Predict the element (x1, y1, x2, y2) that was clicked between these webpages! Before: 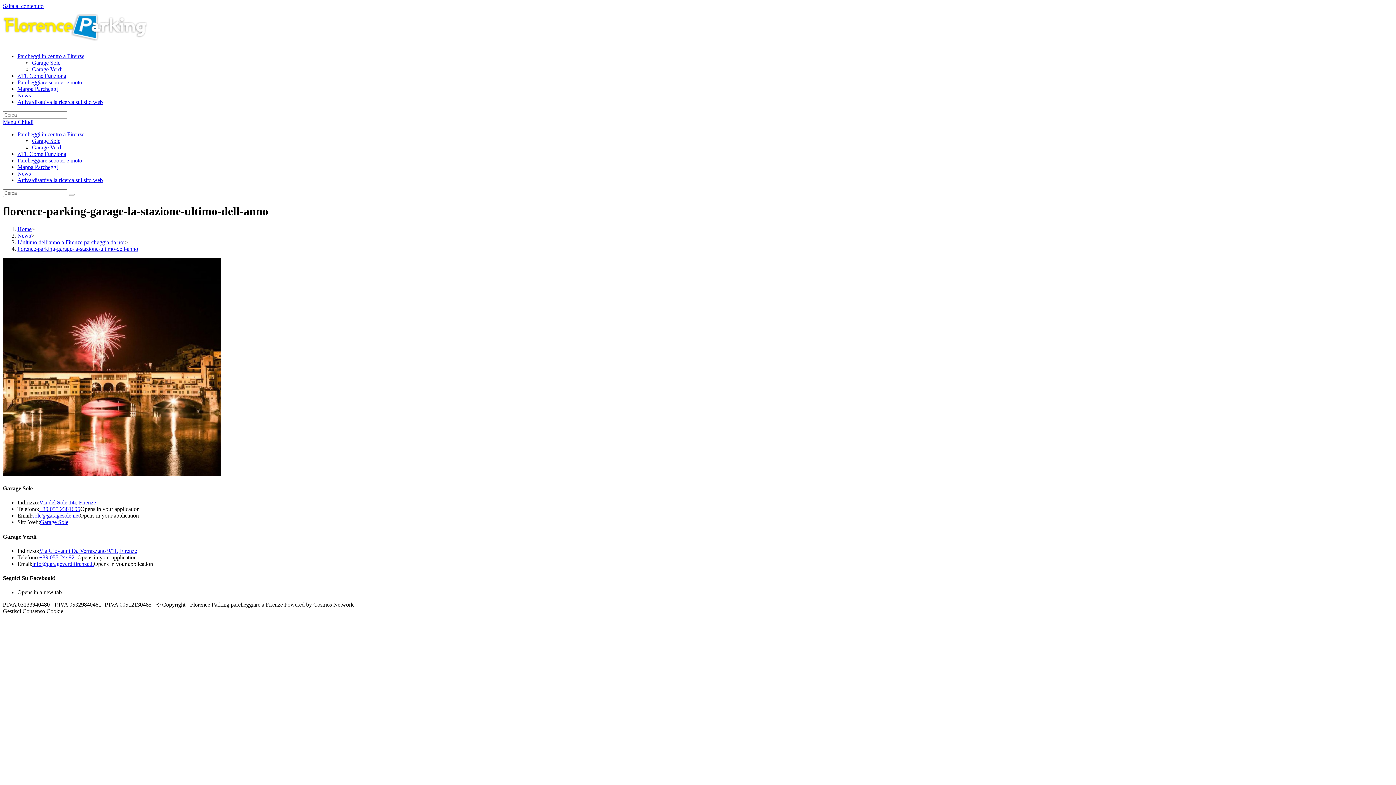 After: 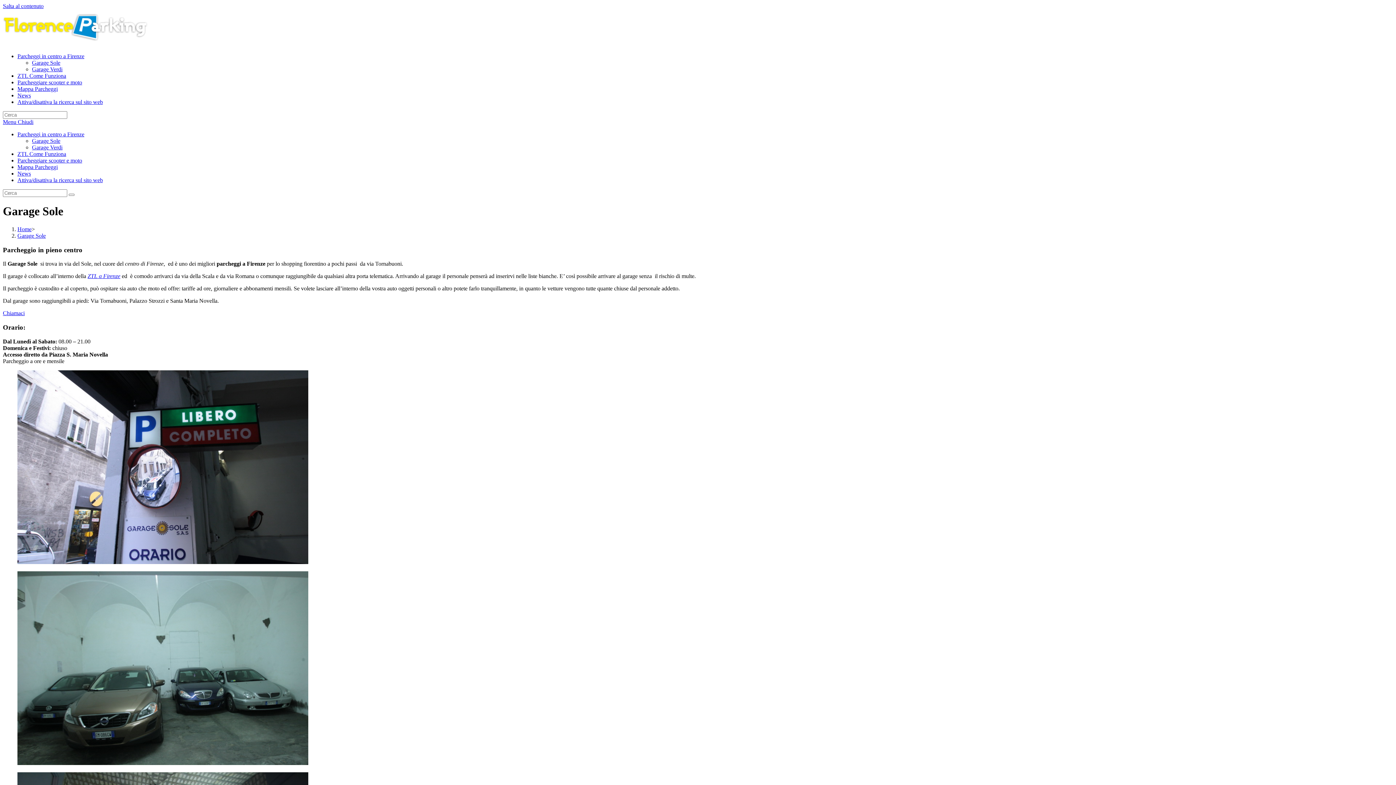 Action: label: Garage Sole bbox: (32, 137, 60, 144)